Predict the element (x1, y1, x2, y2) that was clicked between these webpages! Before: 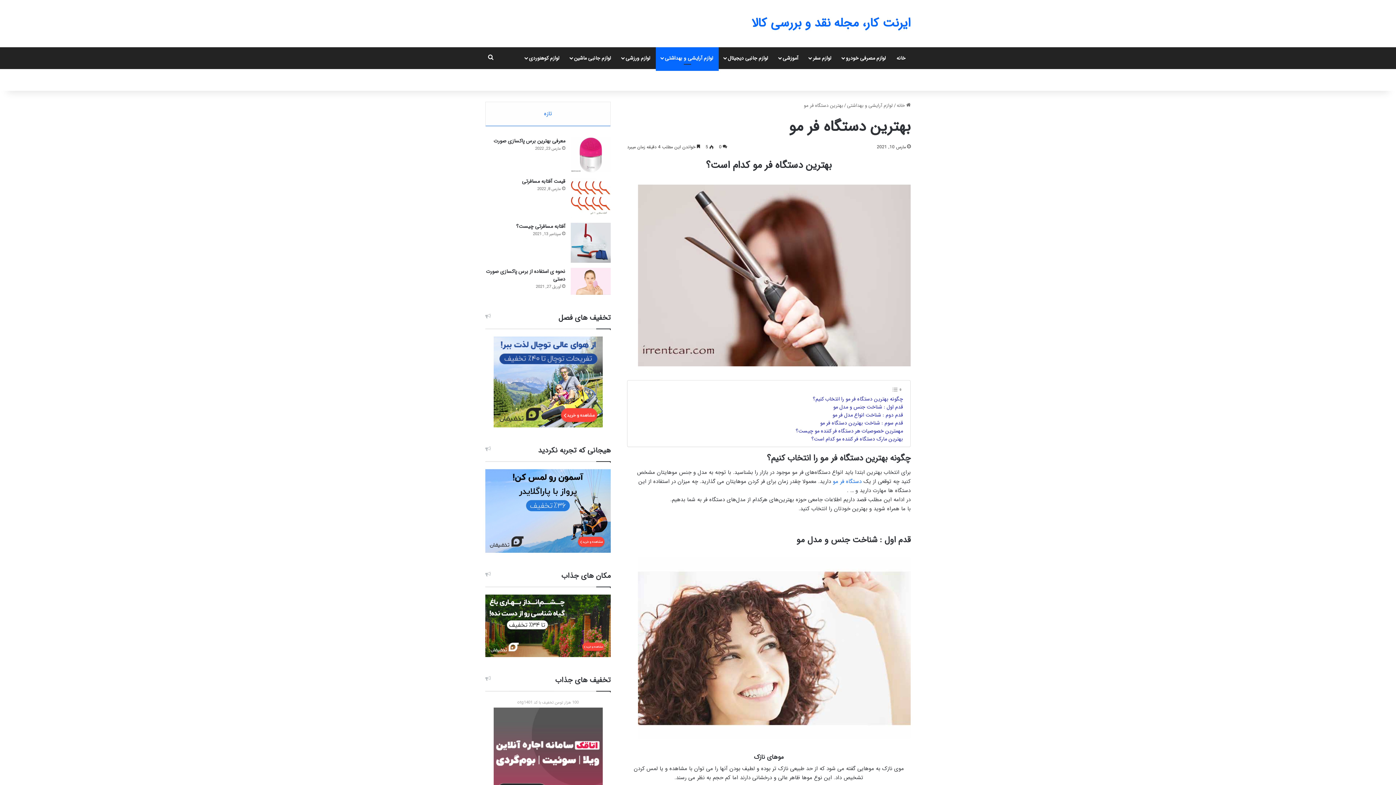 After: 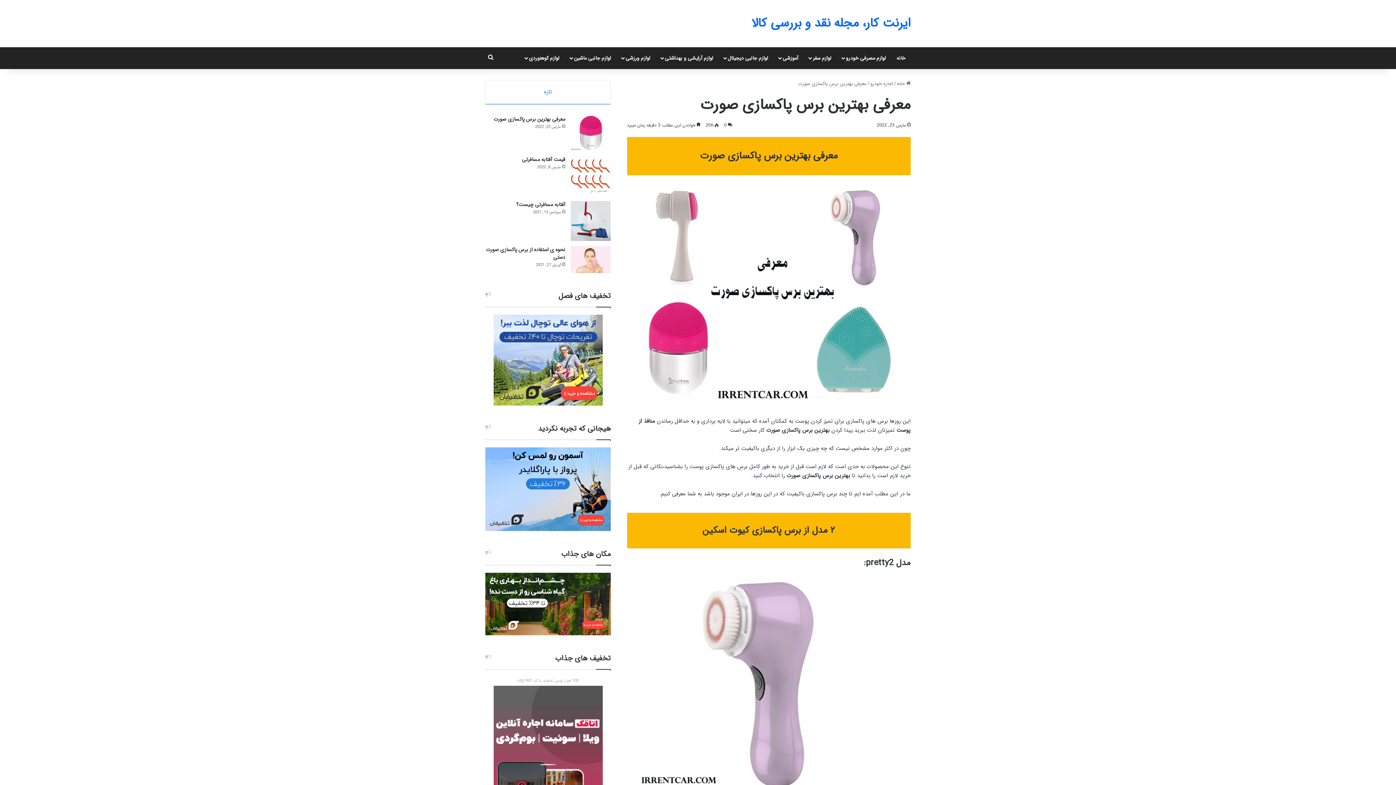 Action: bbox: (493, 137, 565, 145) label: معرفی بهترین برس پاکسازی صورت